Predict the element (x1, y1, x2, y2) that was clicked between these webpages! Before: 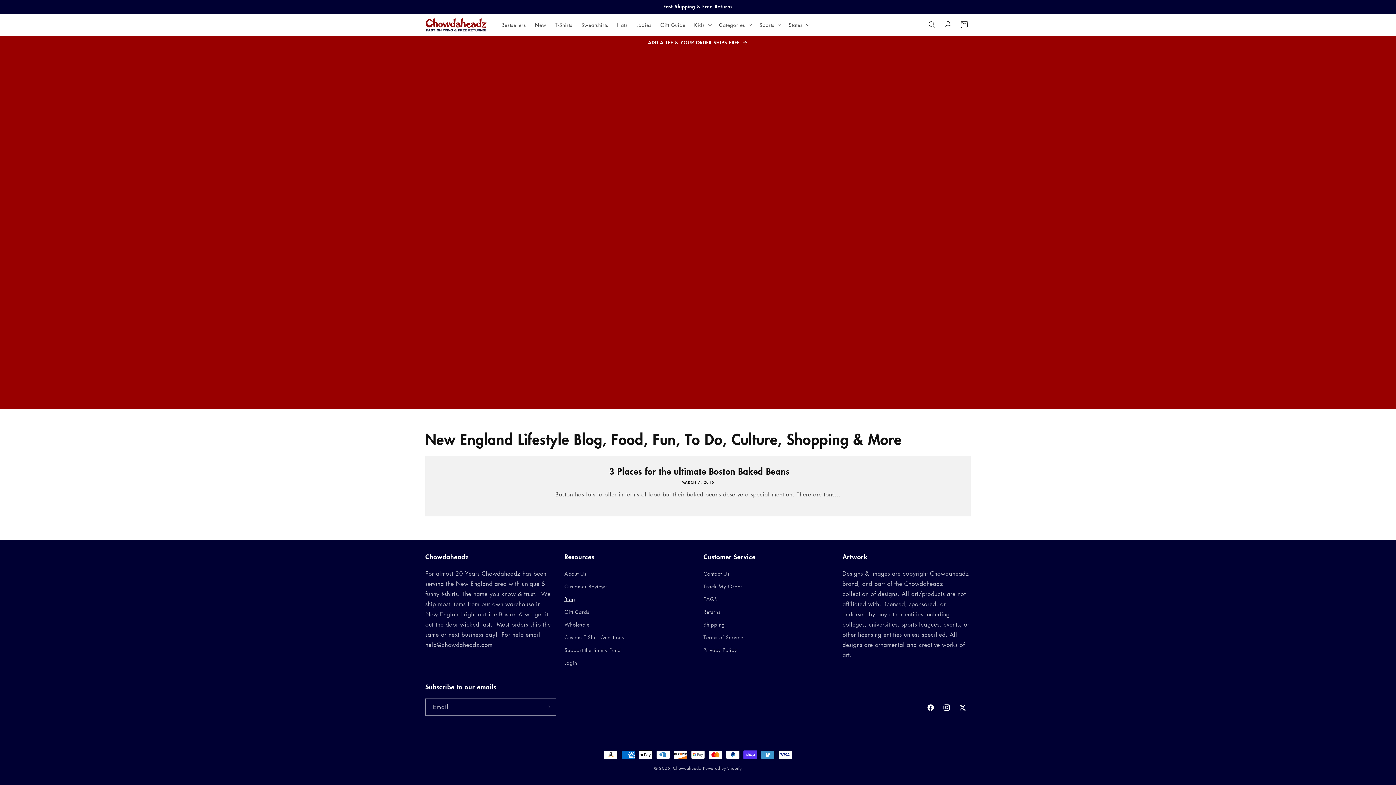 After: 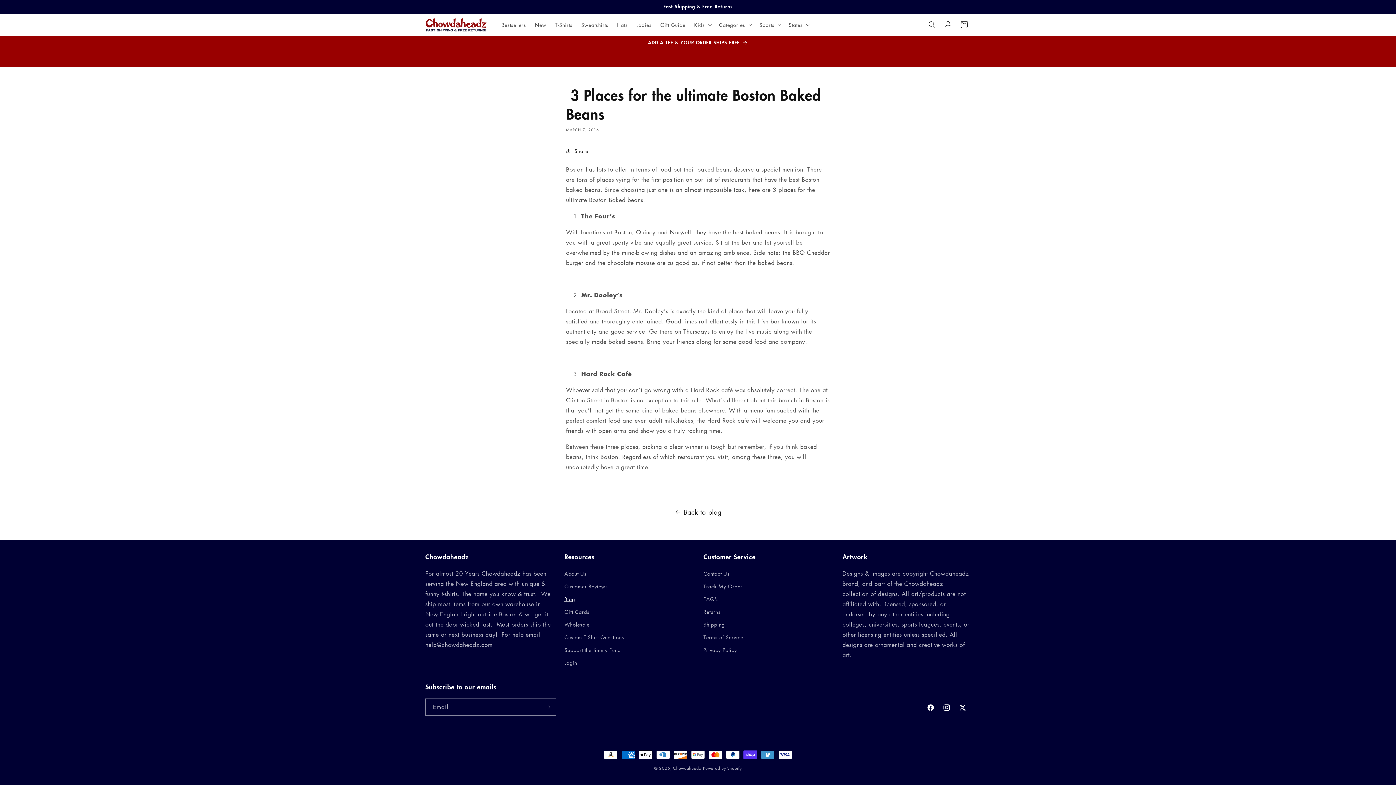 Action: bbox: (436, 465, 960, 477) label:  3 Places for the ultimate Boston Baked Beans